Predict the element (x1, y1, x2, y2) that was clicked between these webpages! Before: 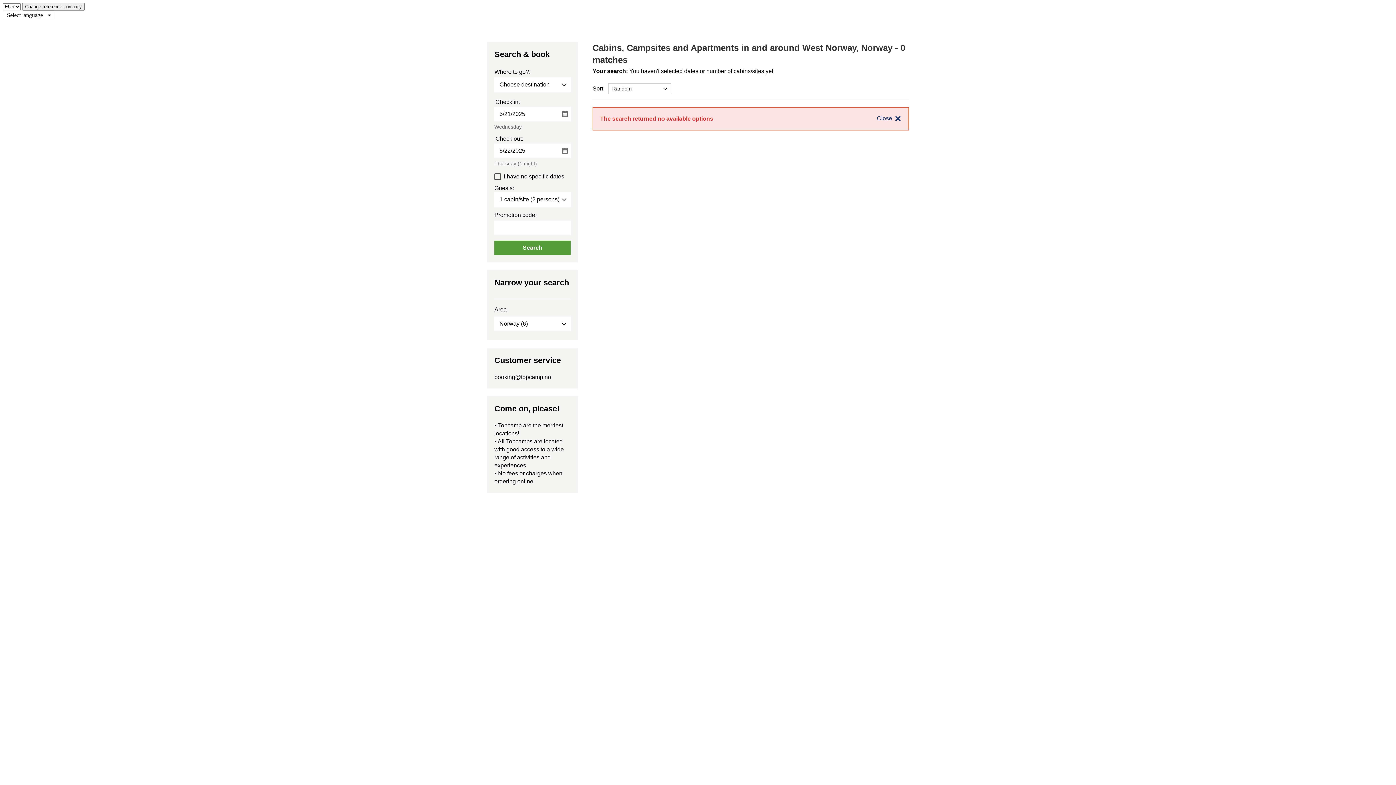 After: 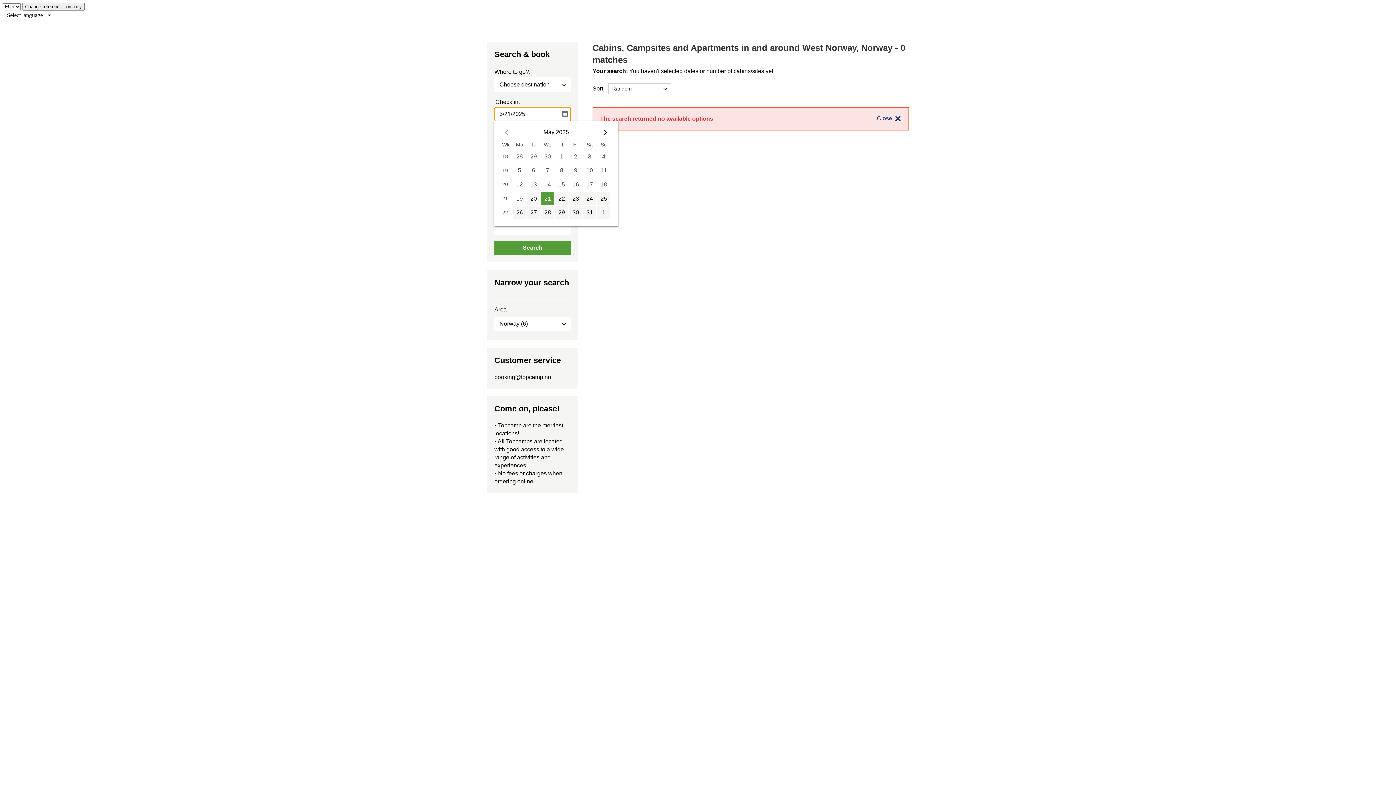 Action: bbox: (494, 106, 570, 121)